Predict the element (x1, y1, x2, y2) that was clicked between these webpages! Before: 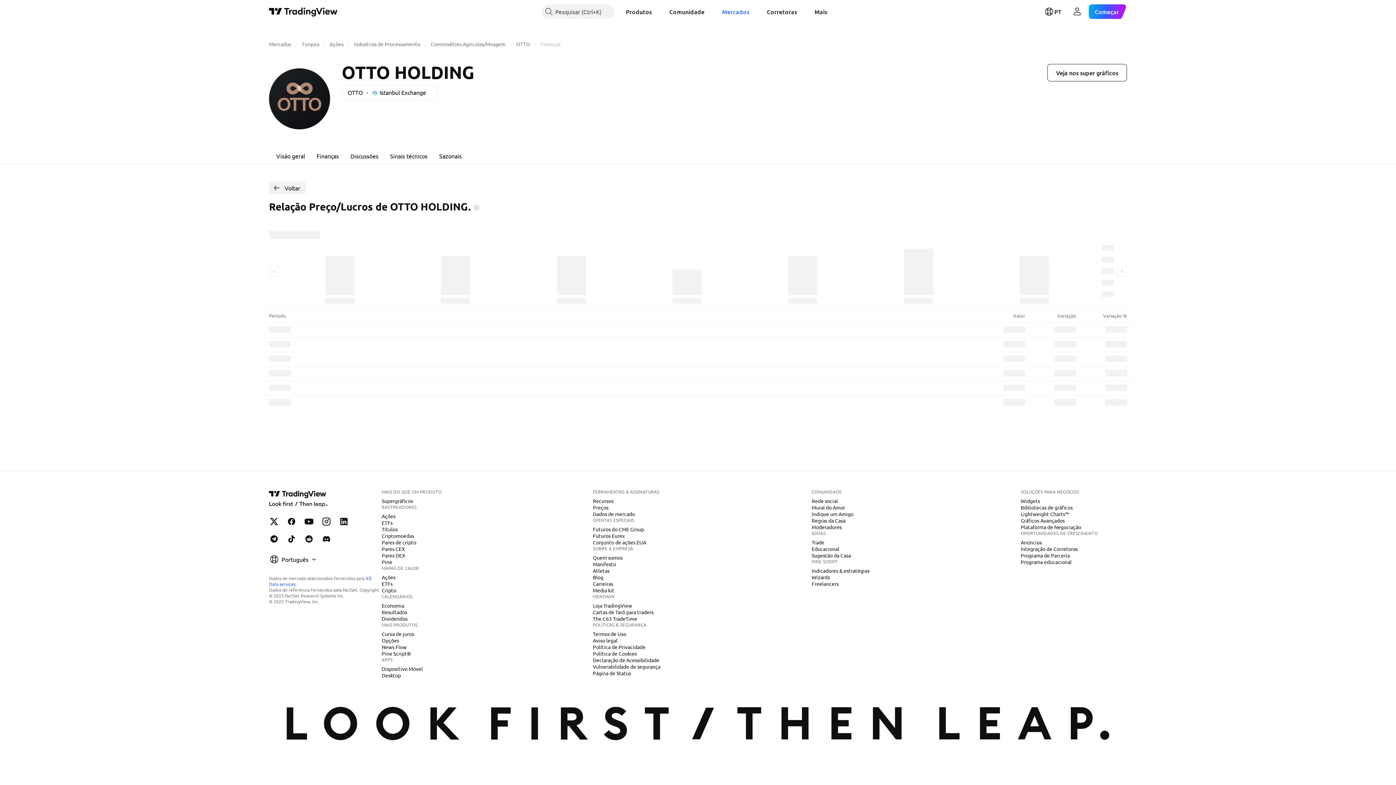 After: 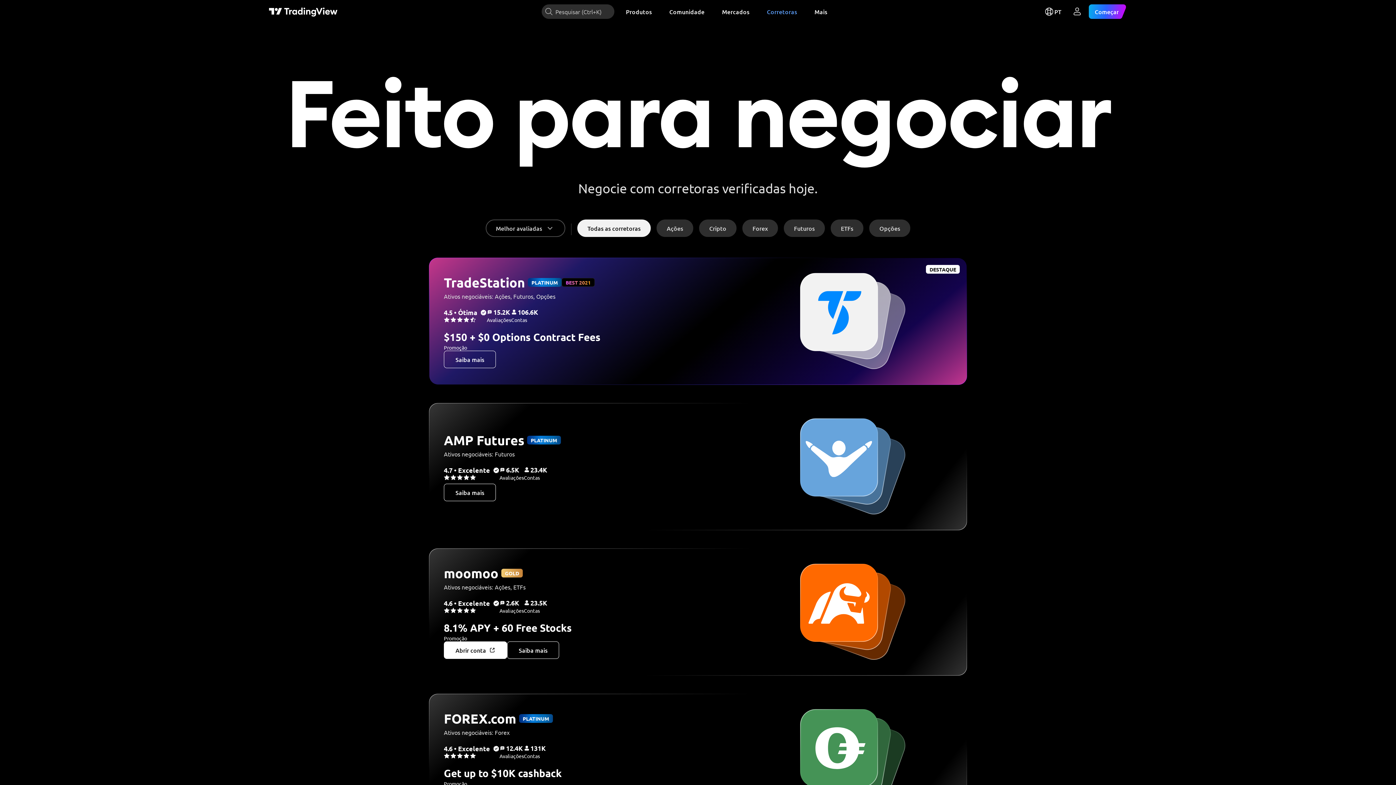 Action: bbox: (761, 4, 803, 18) label: Corretoras